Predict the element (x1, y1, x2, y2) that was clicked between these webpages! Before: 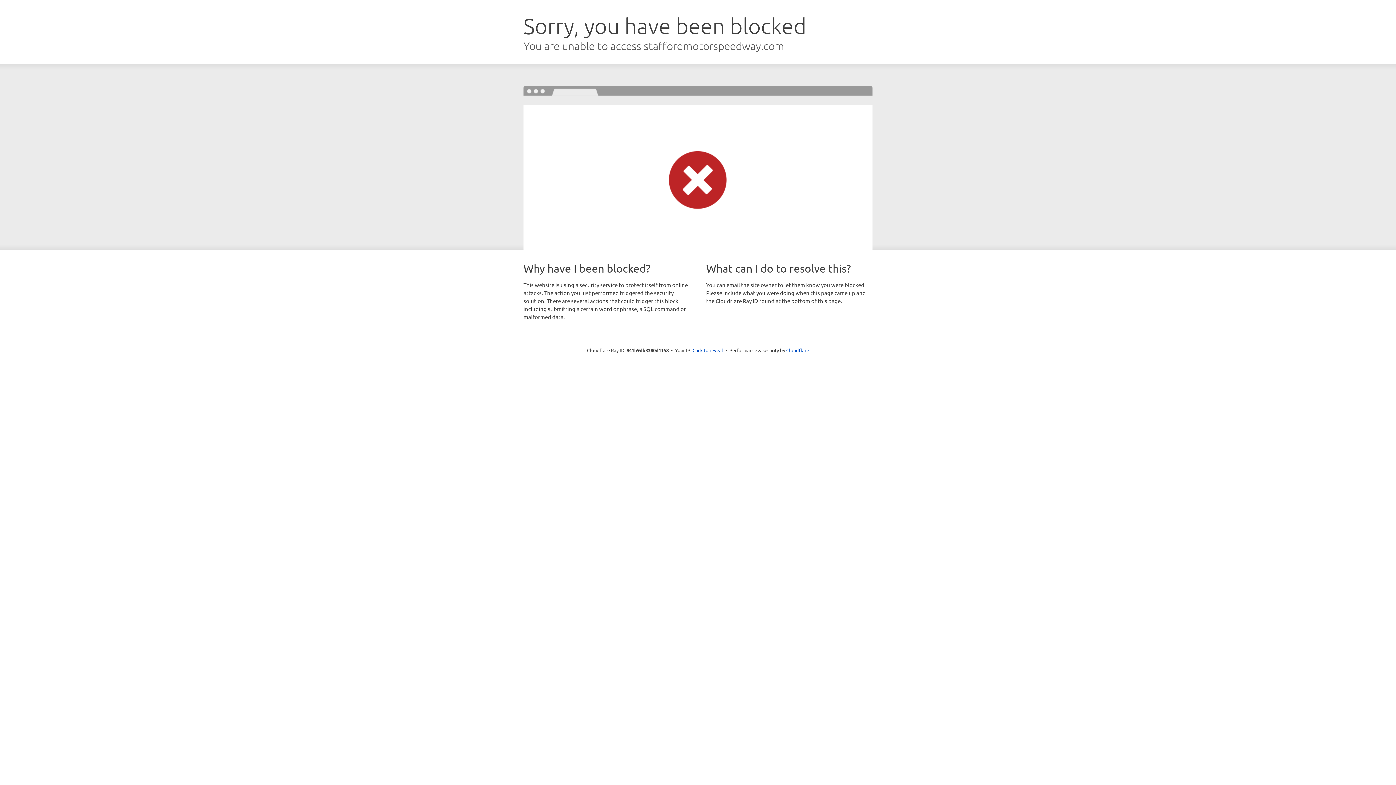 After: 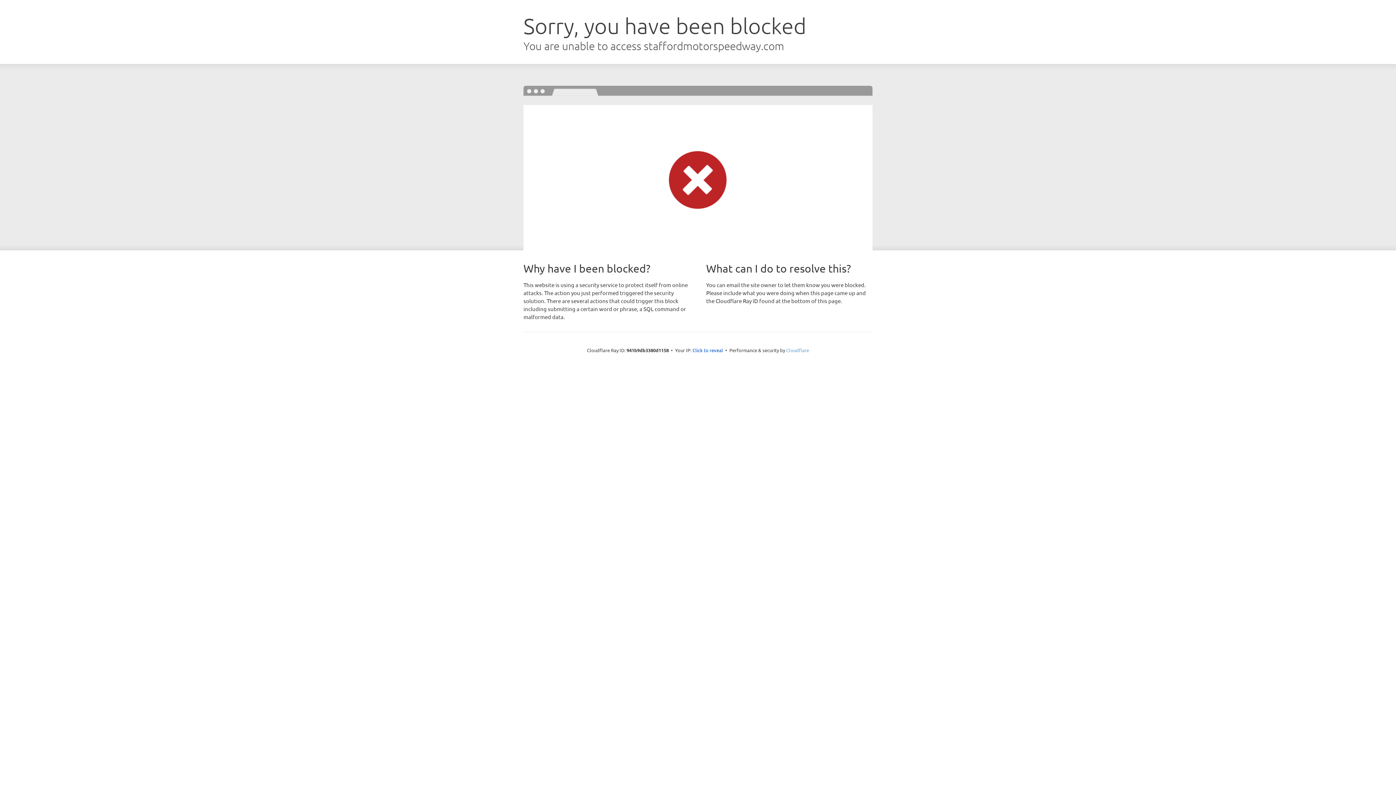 Action: label: Cloudflare bbox: (786, 347, 809, 353)